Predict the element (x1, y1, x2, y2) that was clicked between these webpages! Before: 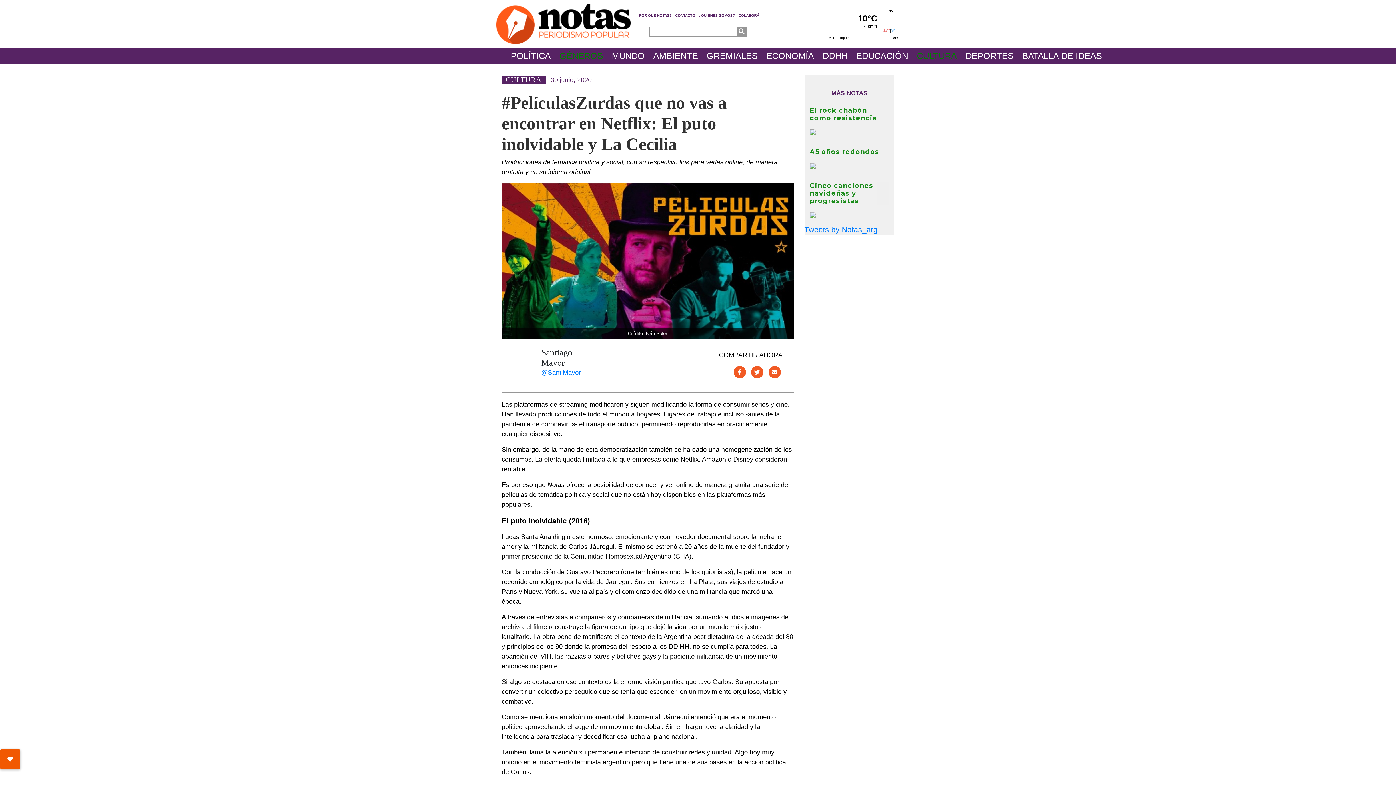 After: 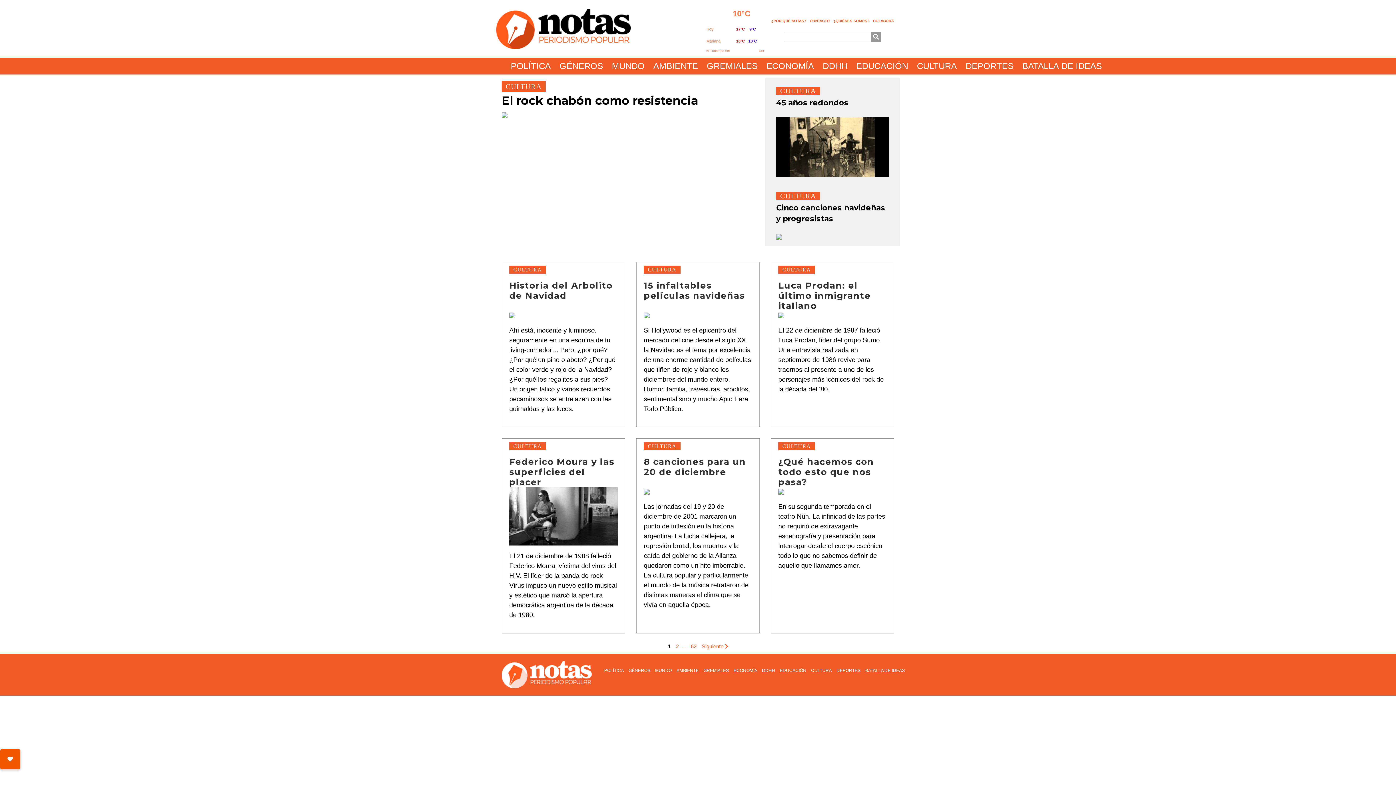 Action: label: CULTURA bbox: (501, 75, 545, 83)